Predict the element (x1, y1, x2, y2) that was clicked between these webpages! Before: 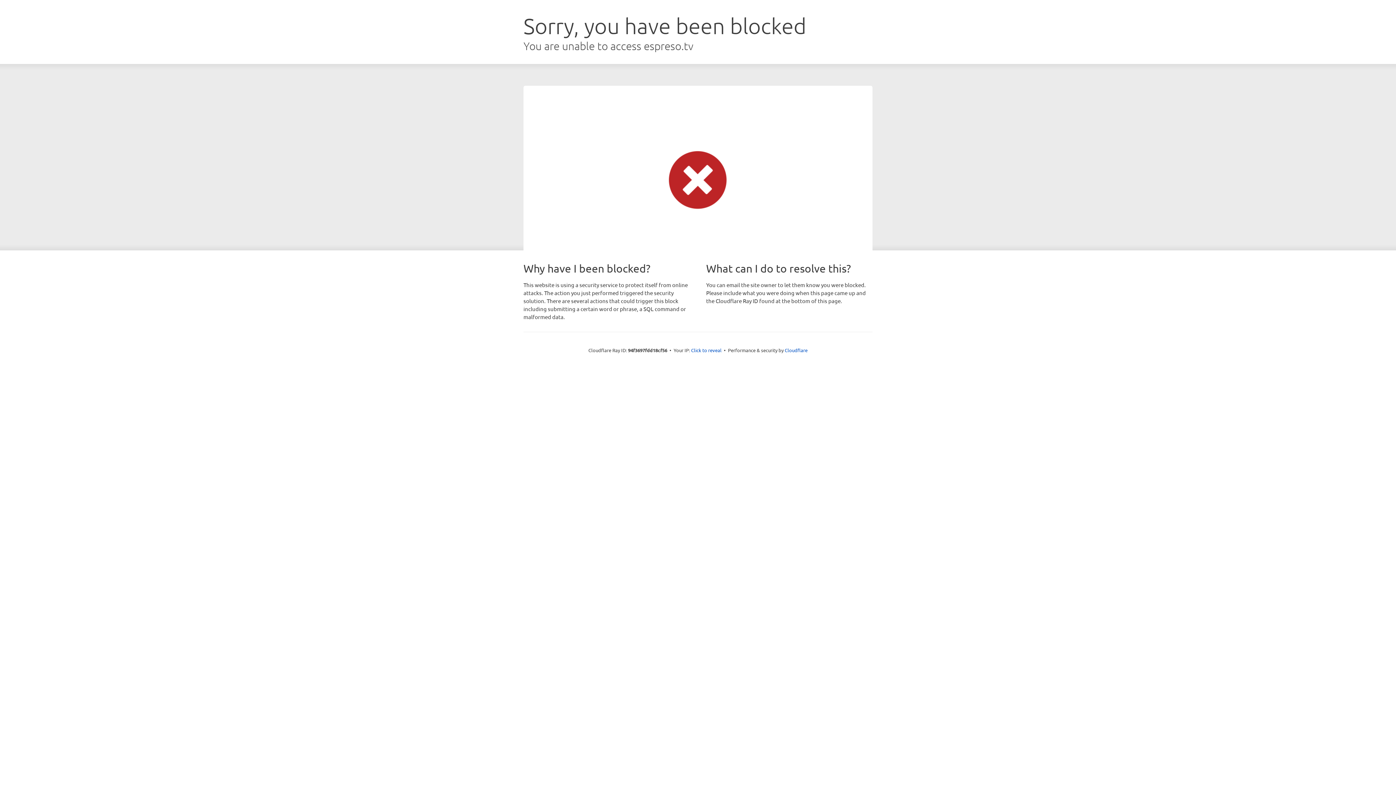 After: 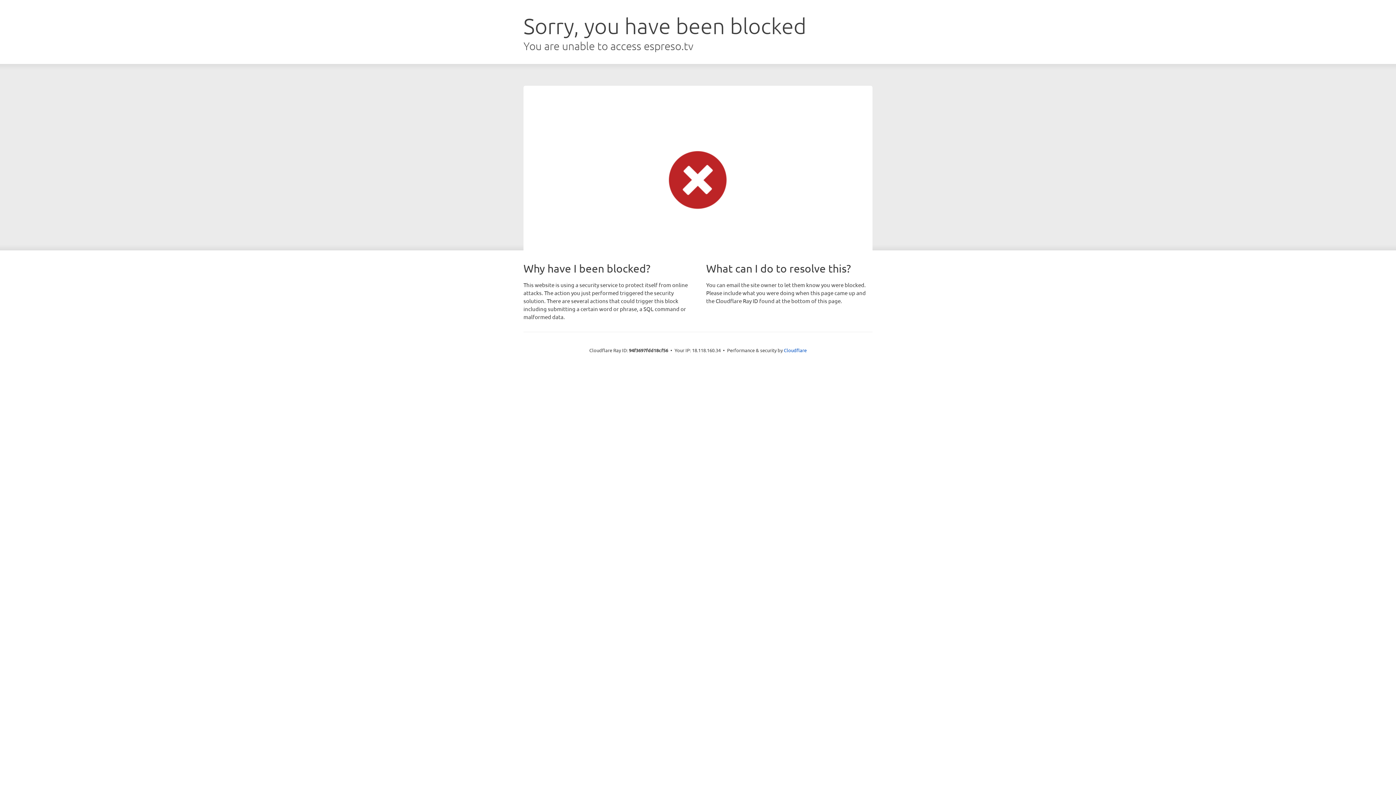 Action: label: Click to reveal bbox: (691, 346, 721, 353)